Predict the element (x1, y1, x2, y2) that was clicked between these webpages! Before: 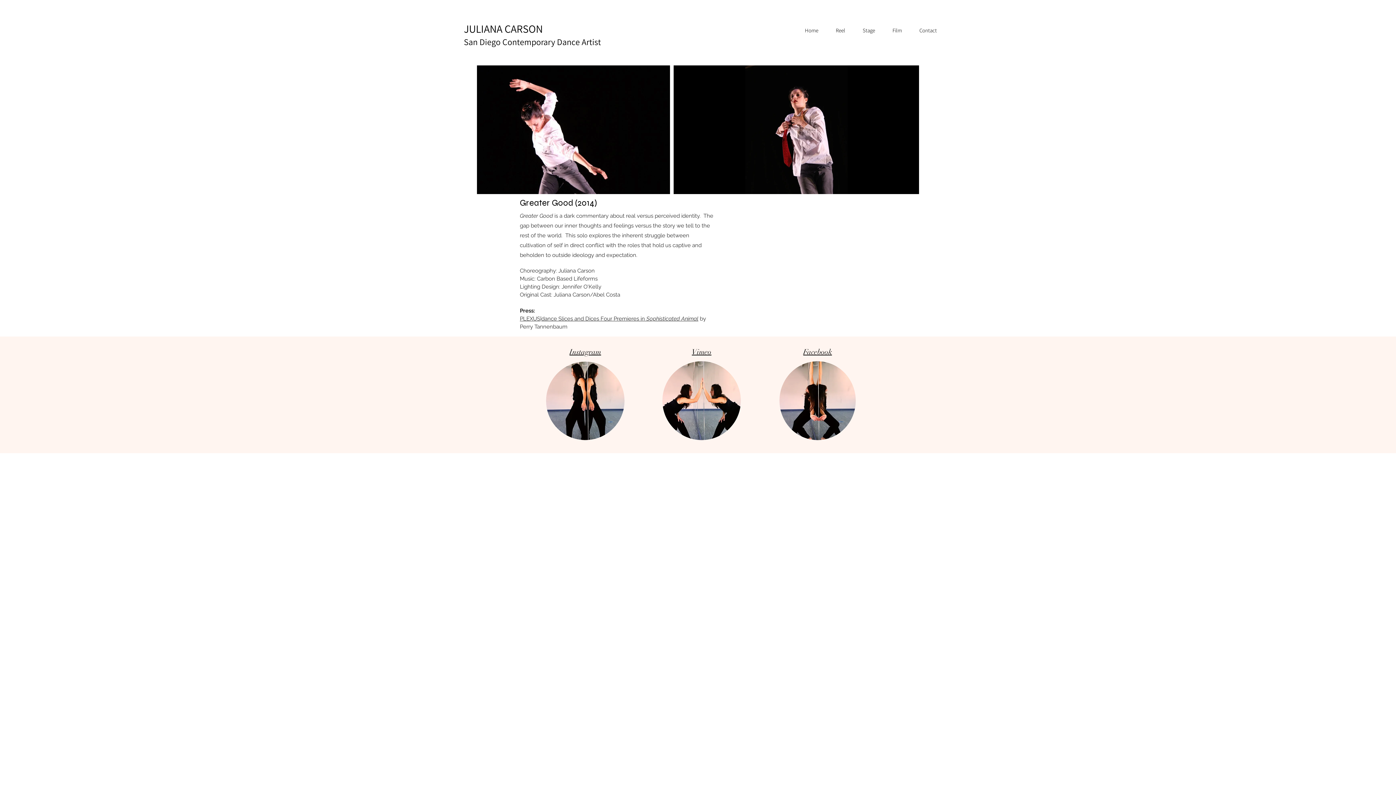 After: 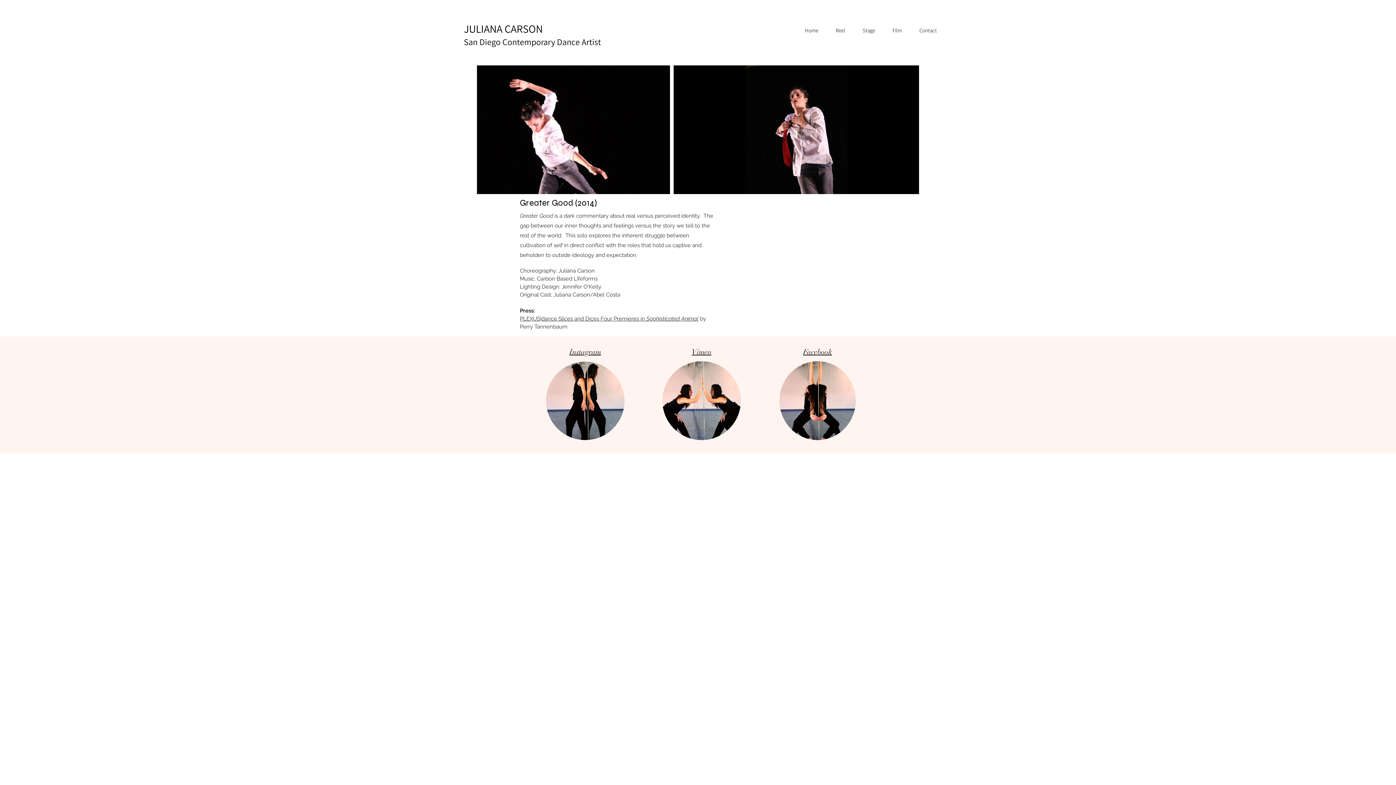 Action: bbox: (779, 361, 856, 440)